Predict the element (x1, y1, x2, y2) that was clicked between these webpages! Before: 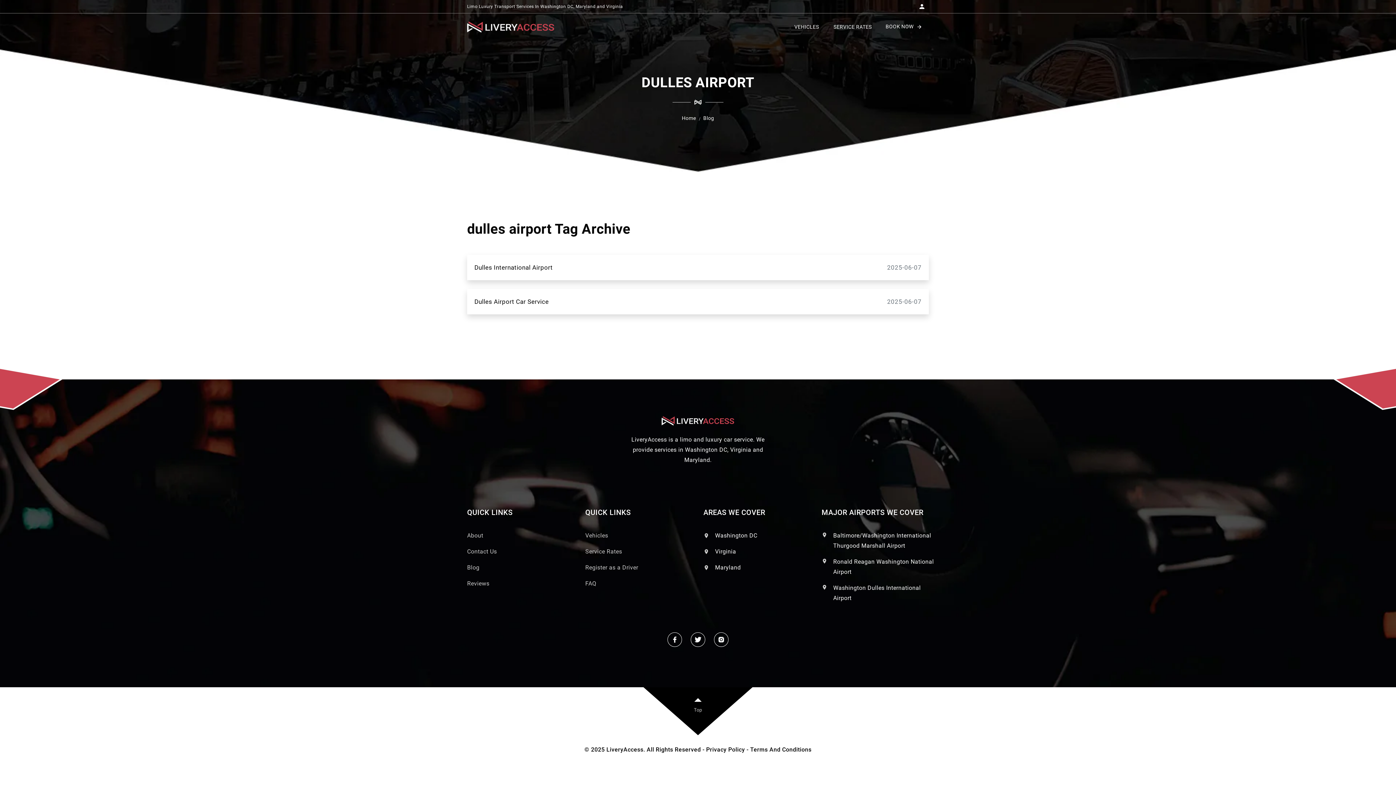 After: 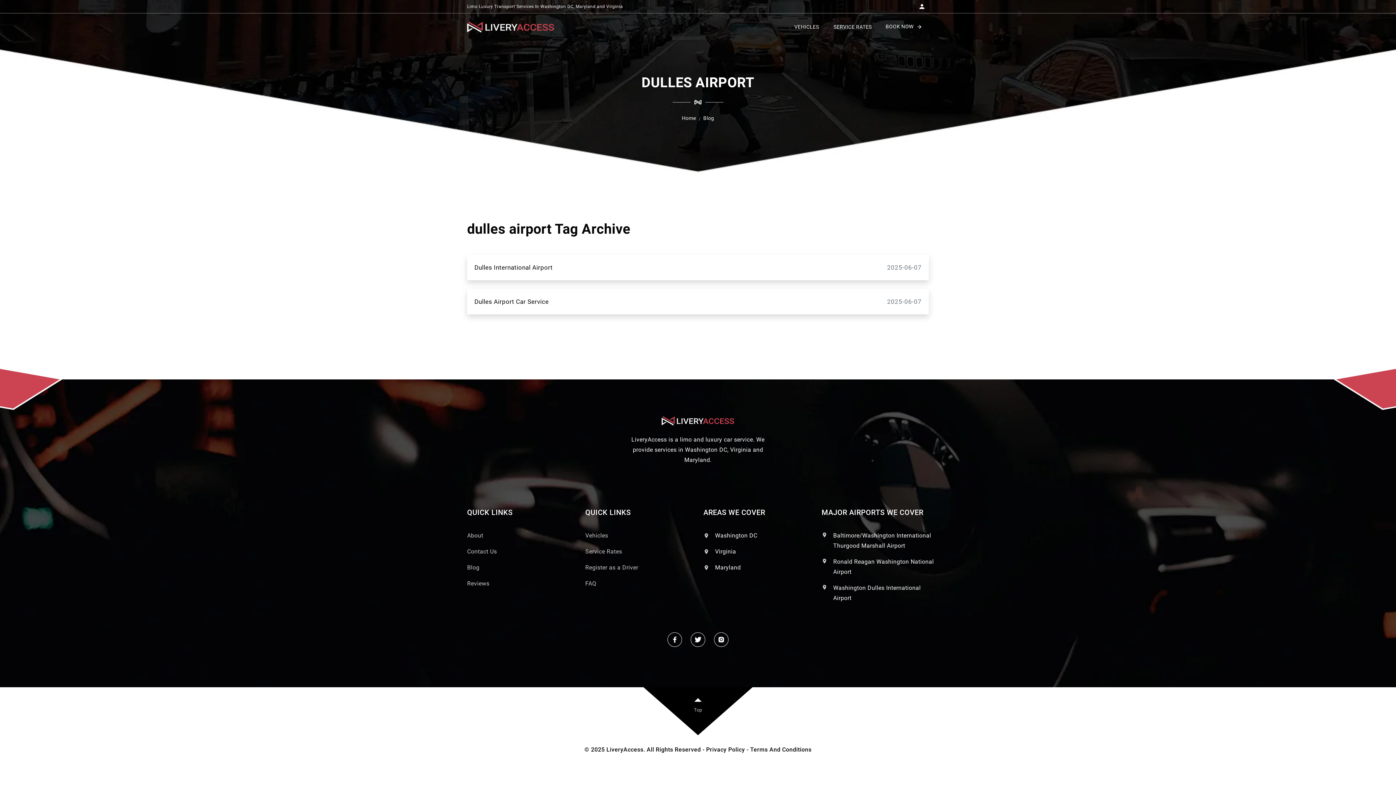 Action: bbox: (689, 691, 706, 720) label: Top